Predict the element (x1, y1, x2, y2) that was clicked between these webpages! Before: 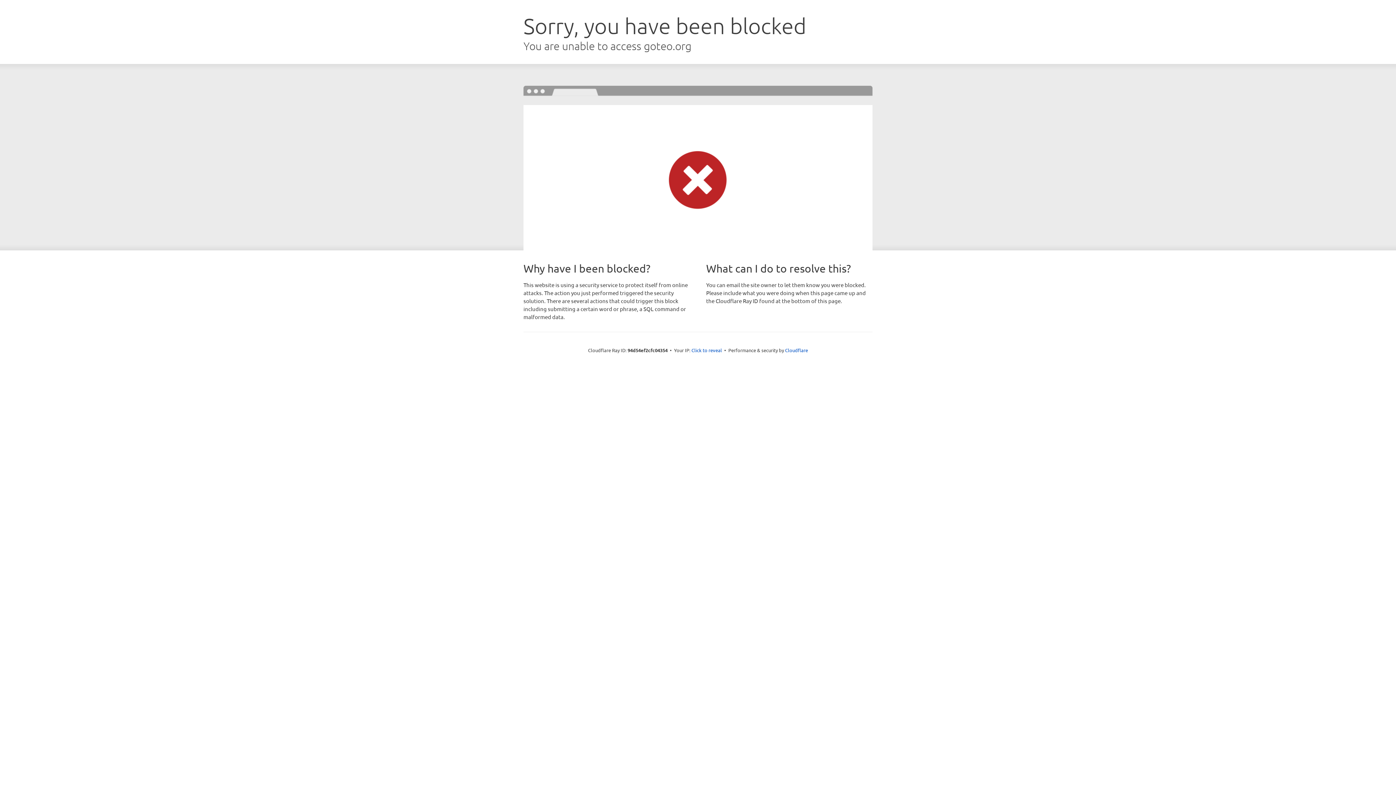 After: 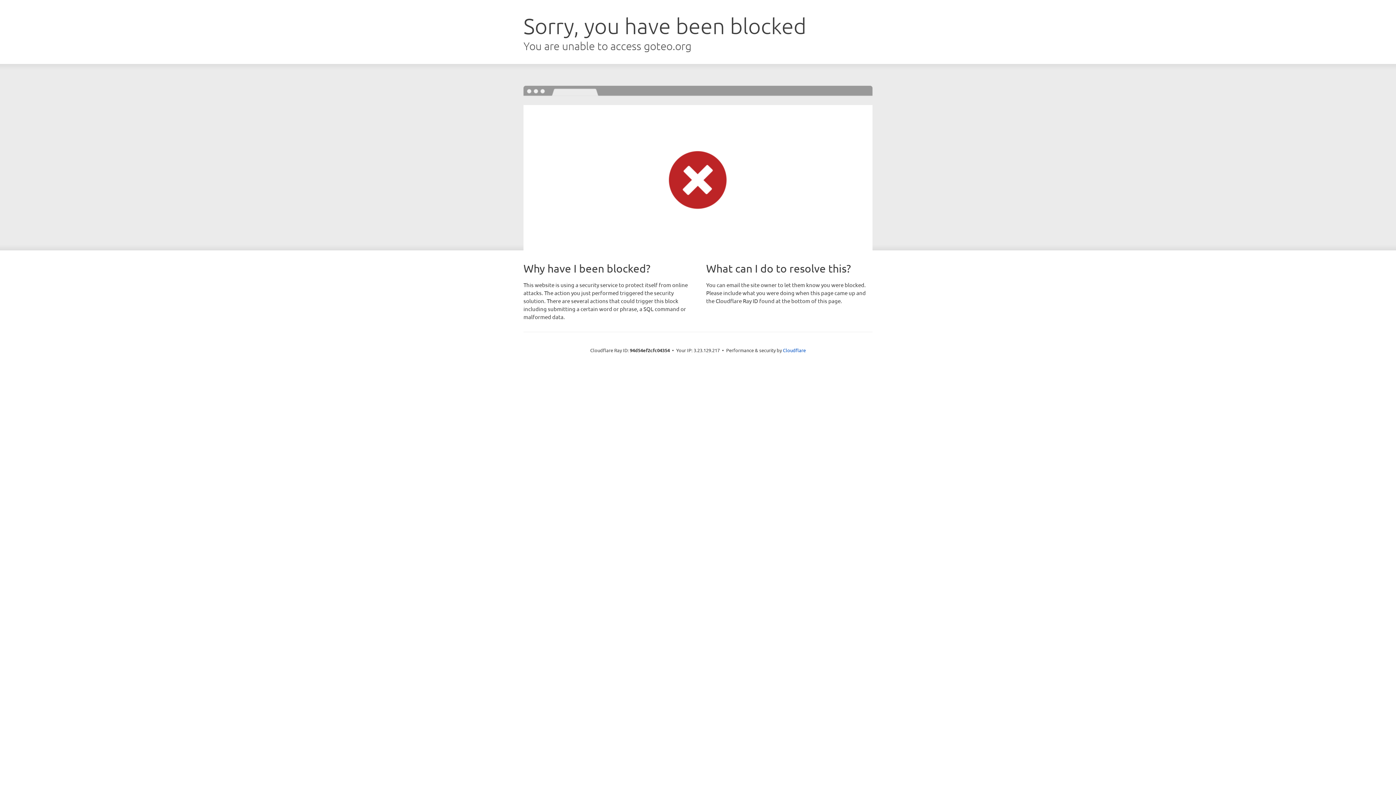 Action: label: Click to reveal bbox: (691, 346, 722, 353)